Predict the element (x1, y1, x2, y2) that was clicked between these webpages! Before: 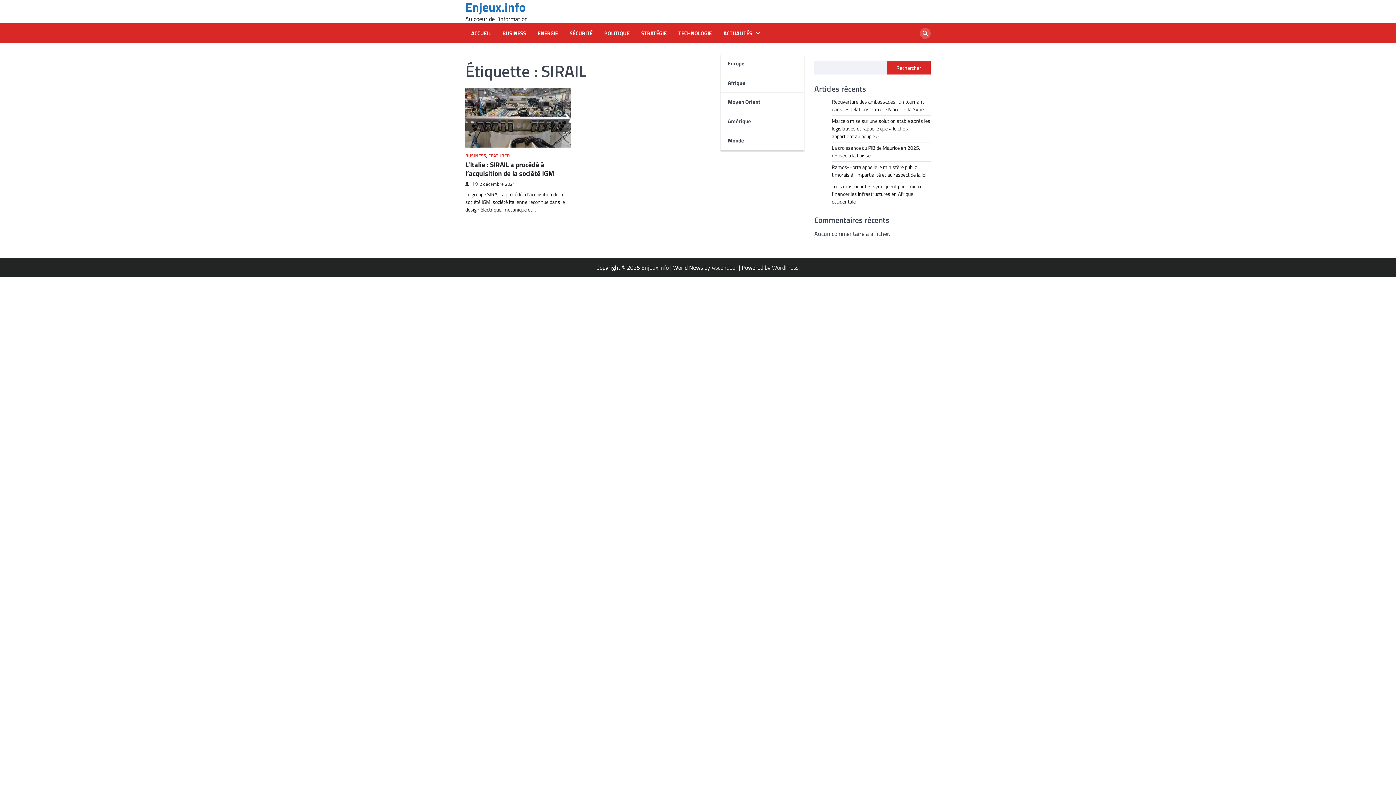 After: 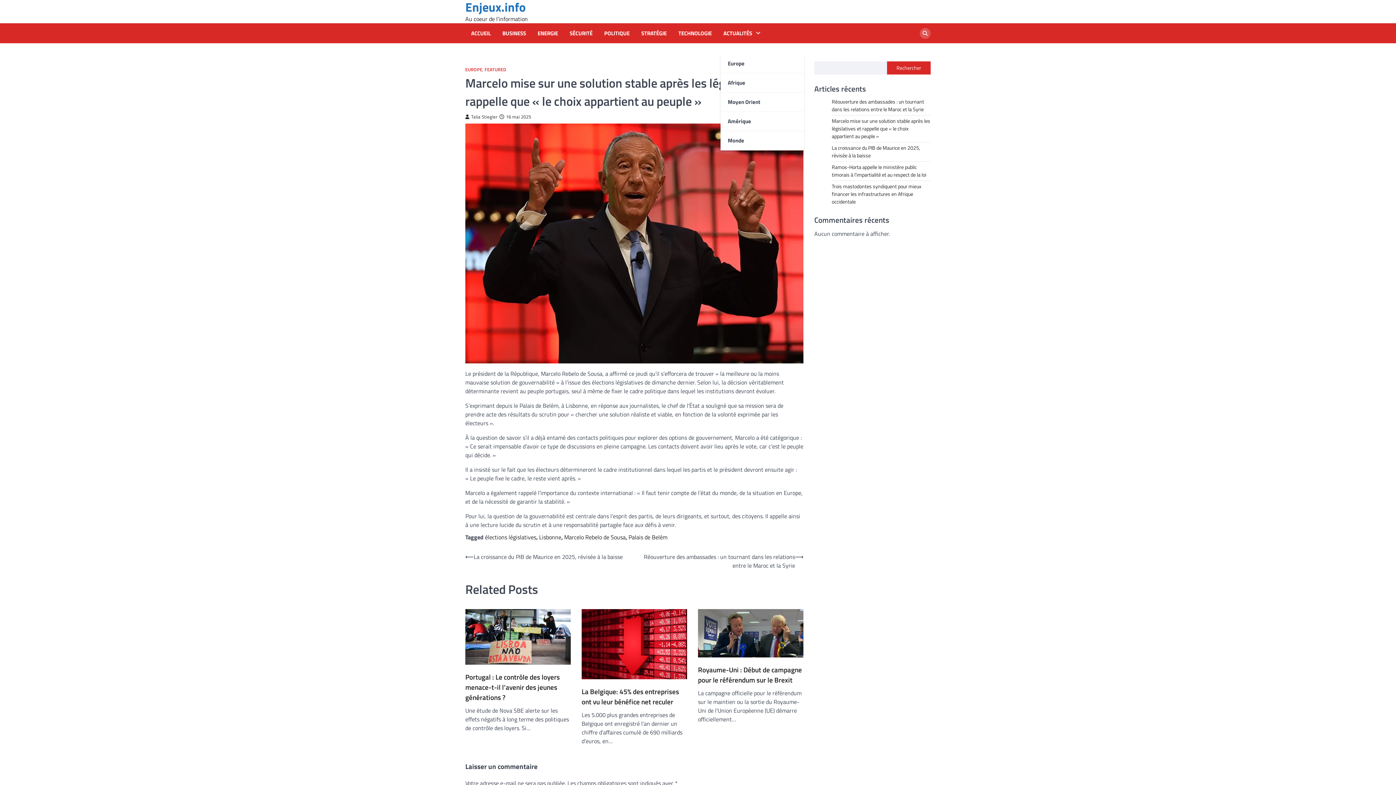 Action: bbox: (832, 117, 930, 140) label: Marcelo mise sur une solution stable après les législatives et rappelle que « le choix appartient au peuple »